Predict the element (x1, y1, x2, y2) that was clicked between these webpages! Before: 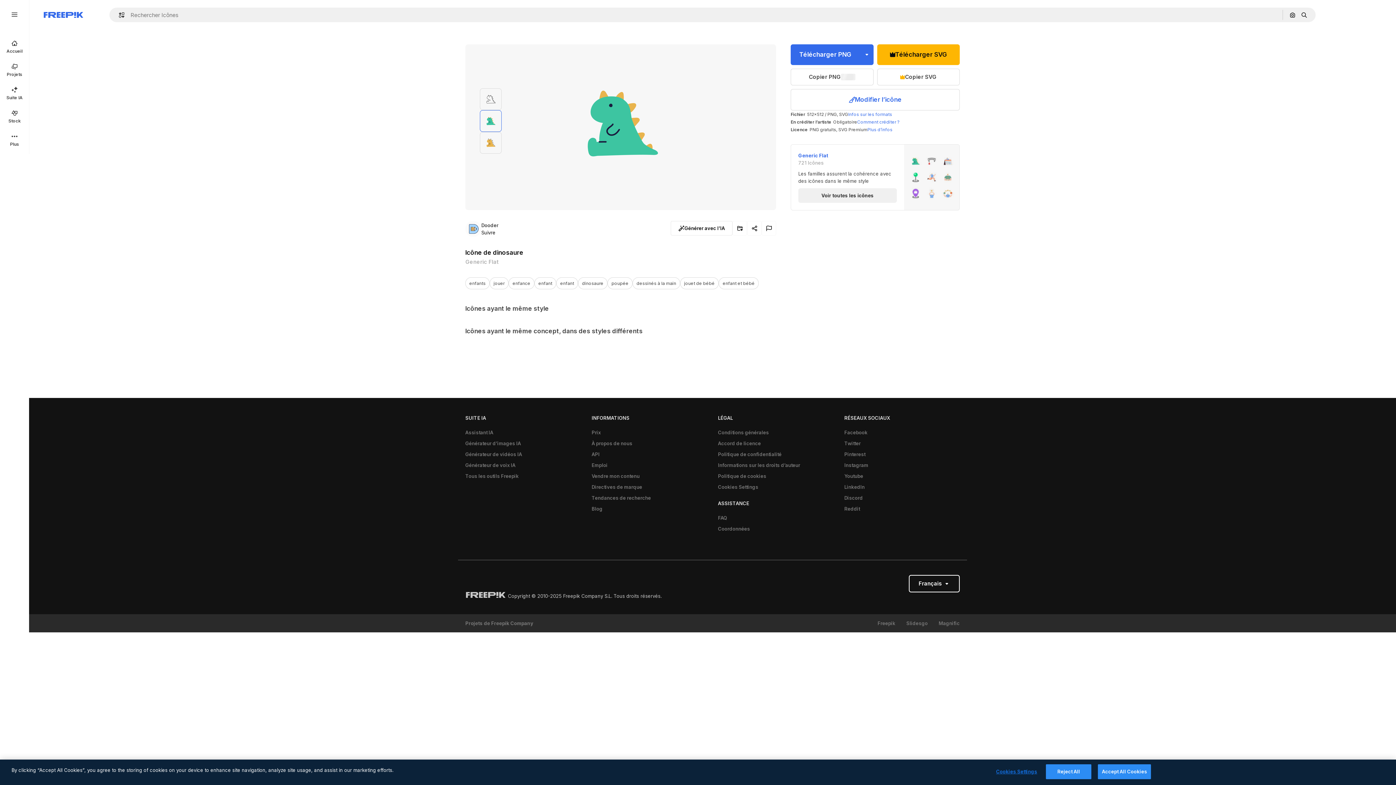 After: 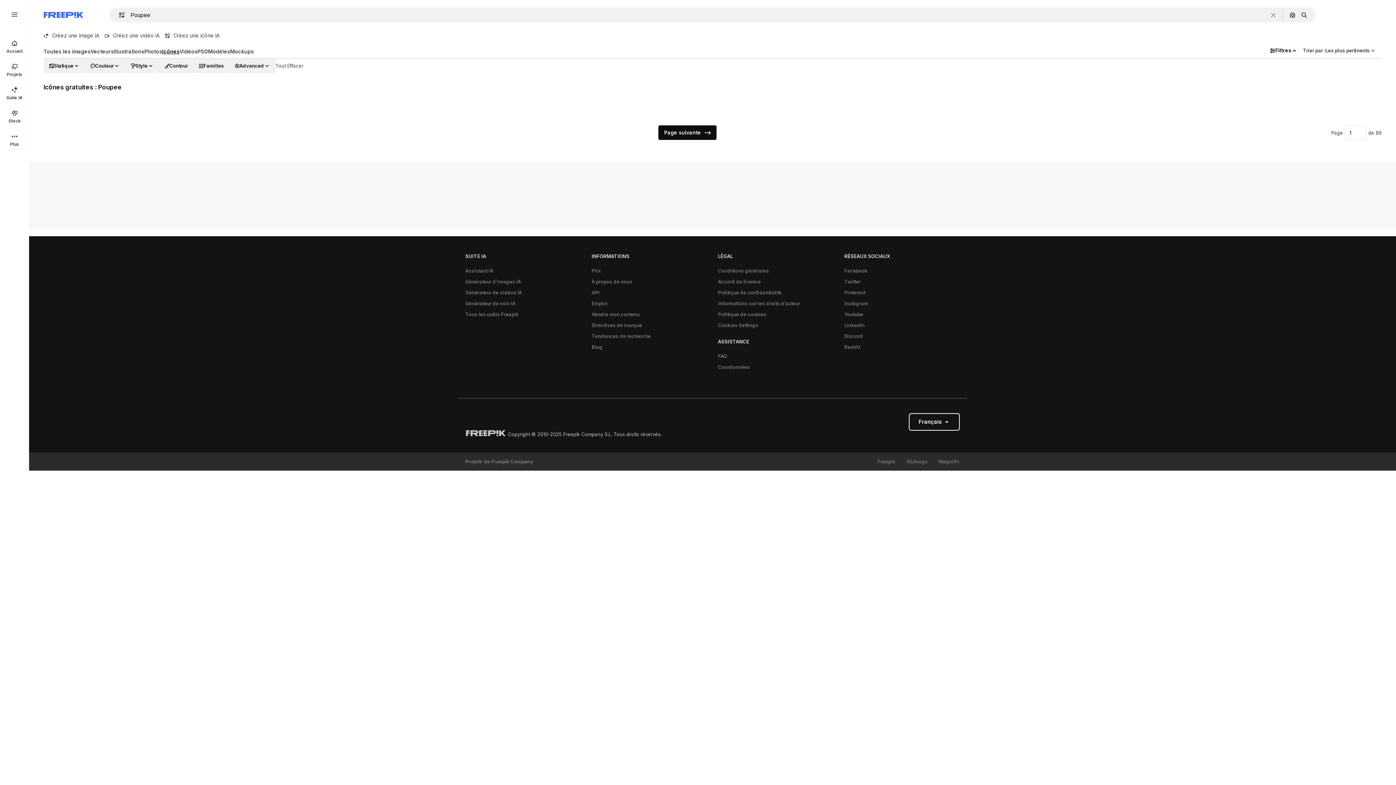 Action: label: poupée bbox: (607, 277, 632, 289)